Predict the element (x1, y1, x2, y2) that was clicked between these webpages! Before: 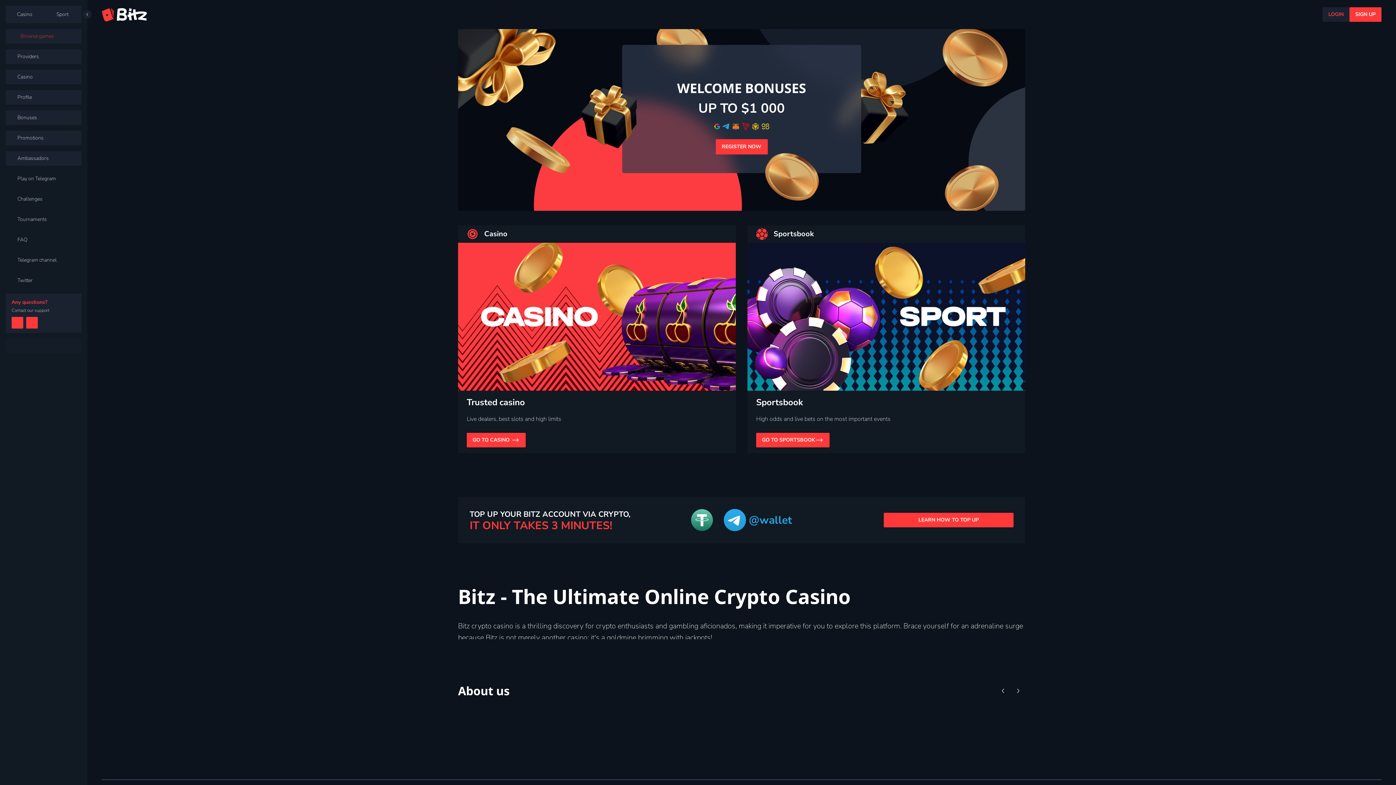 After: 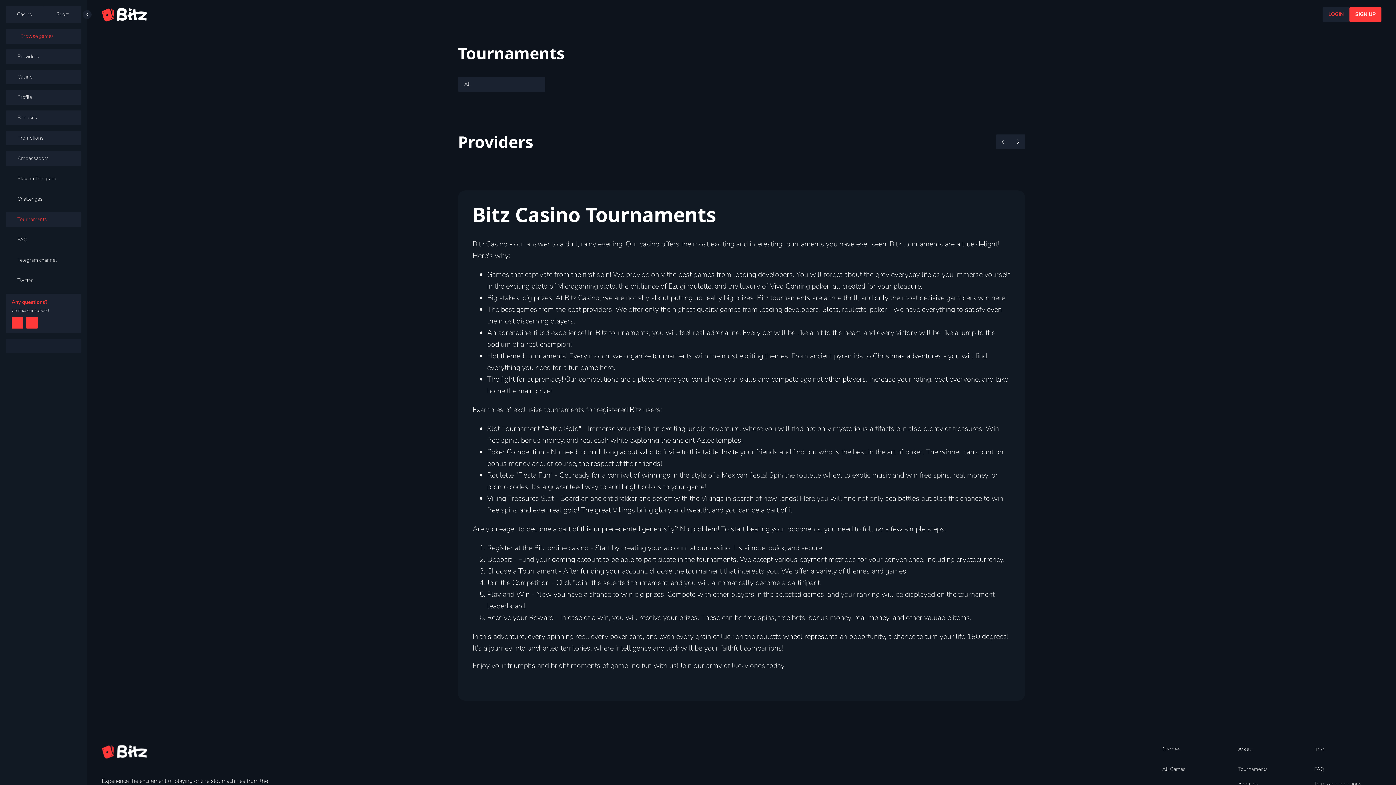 Action: label: Tournaments bbox: (5, 212, 81, 226)